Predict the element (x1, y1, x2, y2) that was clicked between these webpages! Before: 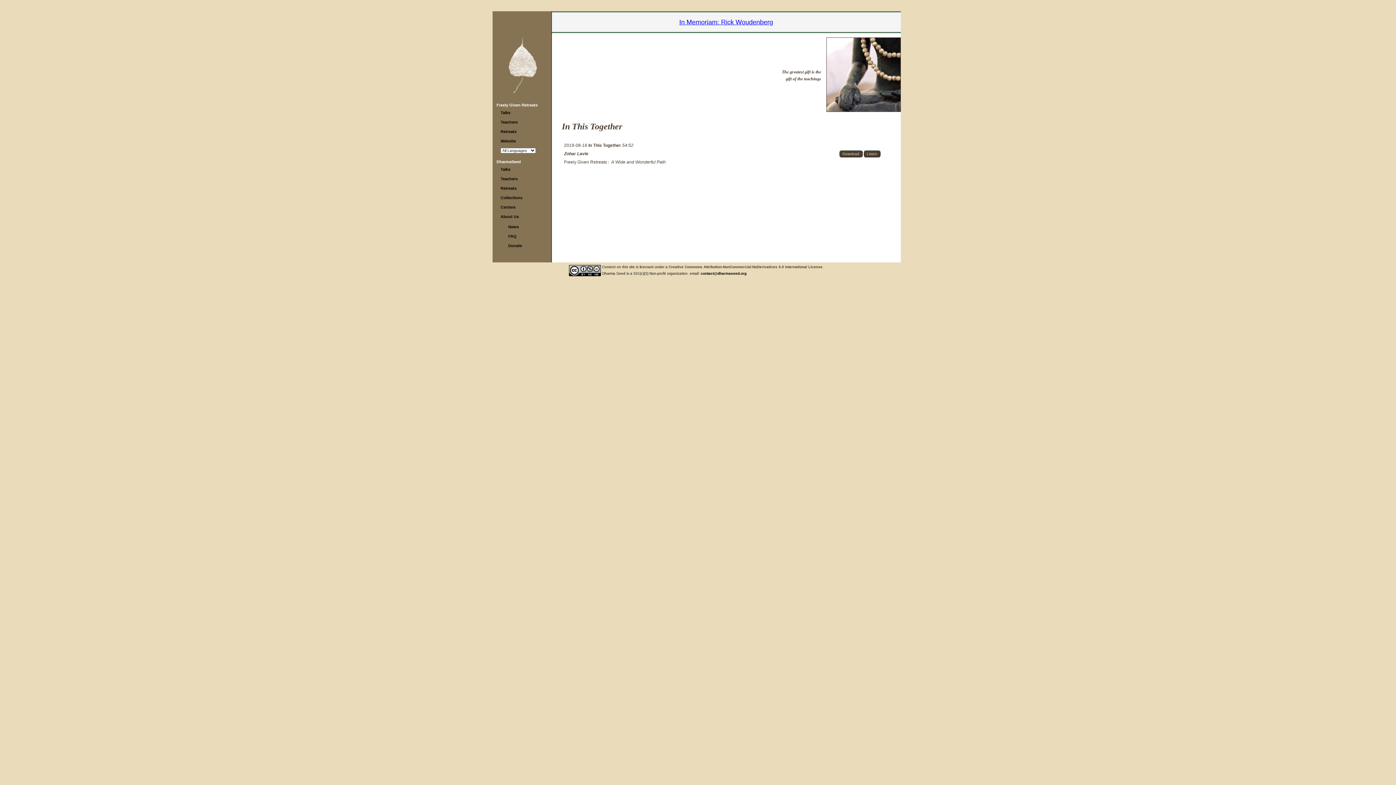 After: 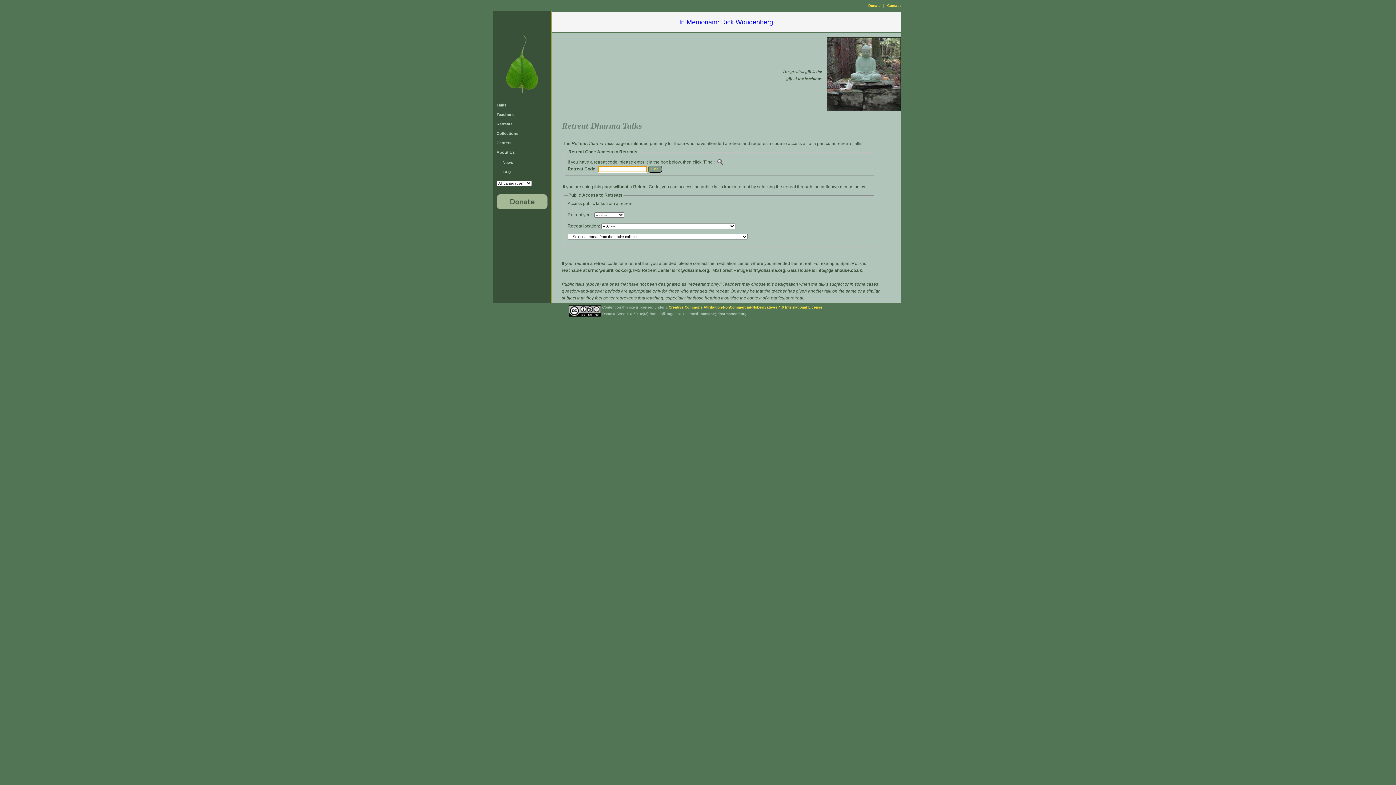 Action: bbox: (500, 186, 516, 190) label: Retreats